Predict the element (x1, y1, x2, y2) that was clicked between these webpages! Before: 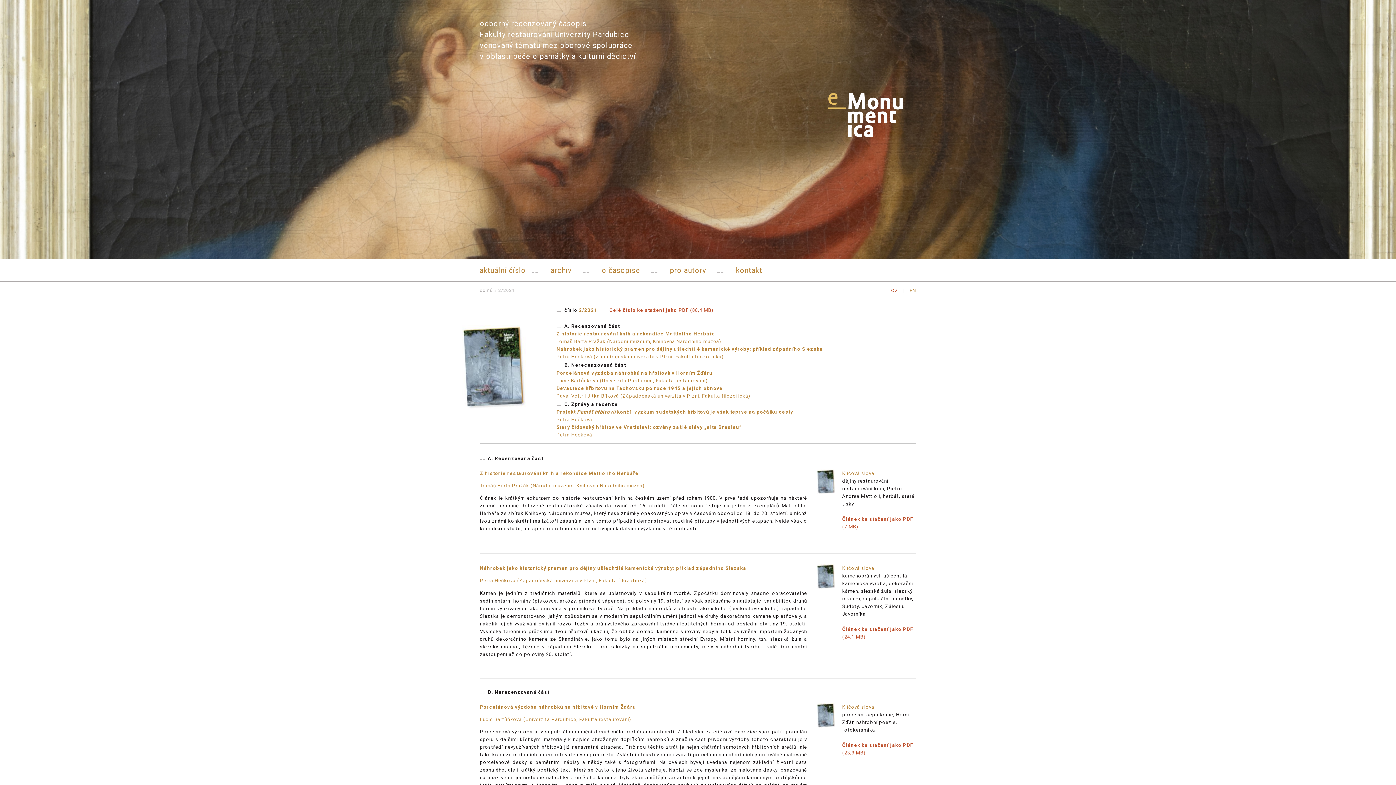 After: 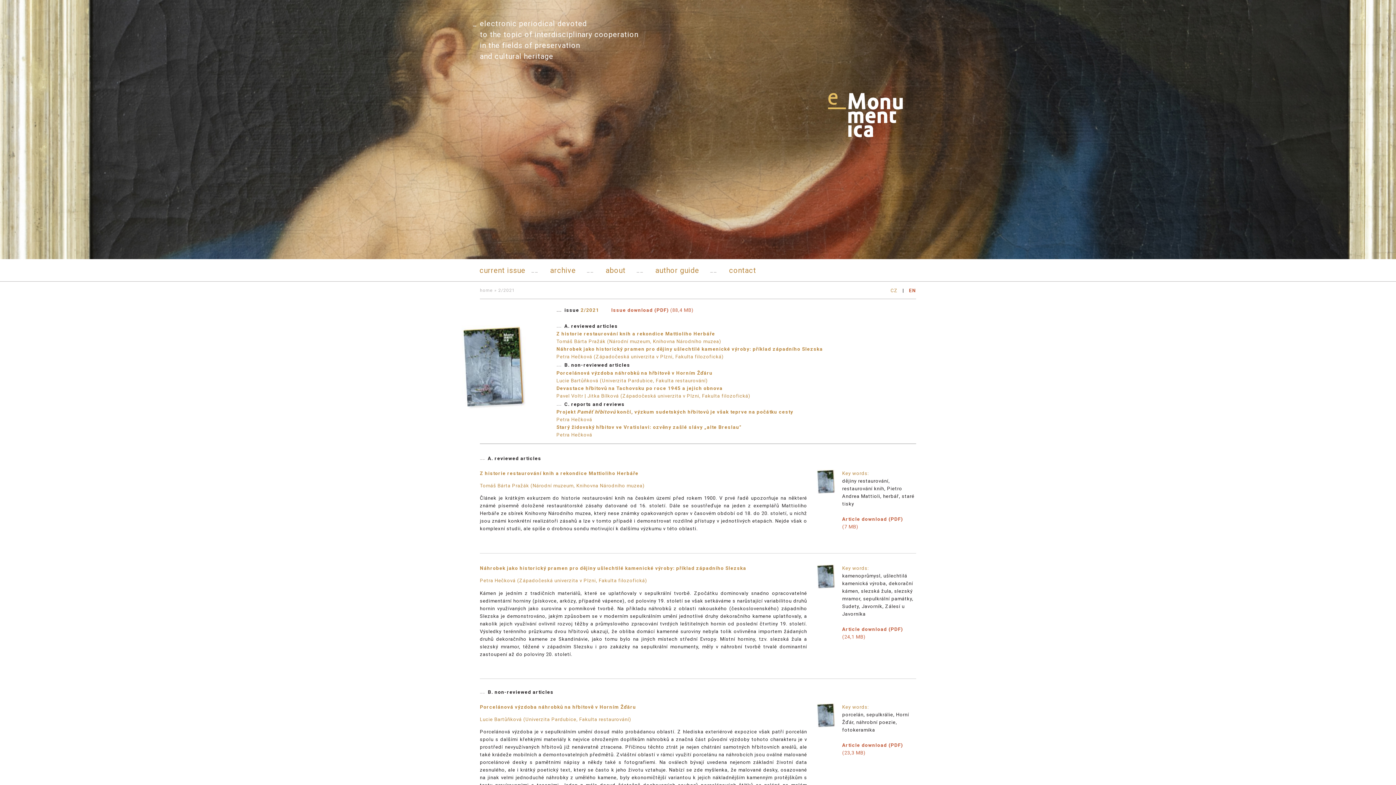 Action: label: EN bbox: (909, 287, 916, 293)